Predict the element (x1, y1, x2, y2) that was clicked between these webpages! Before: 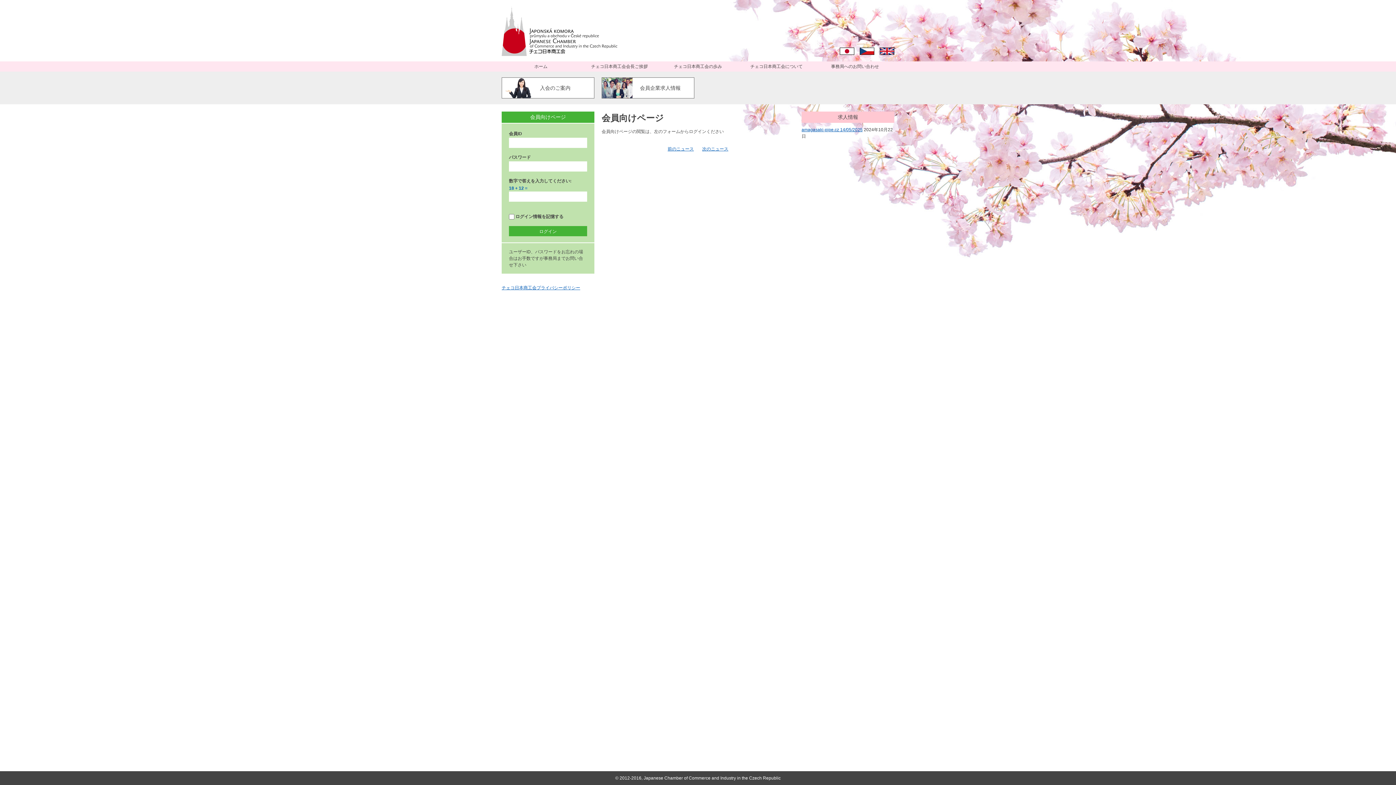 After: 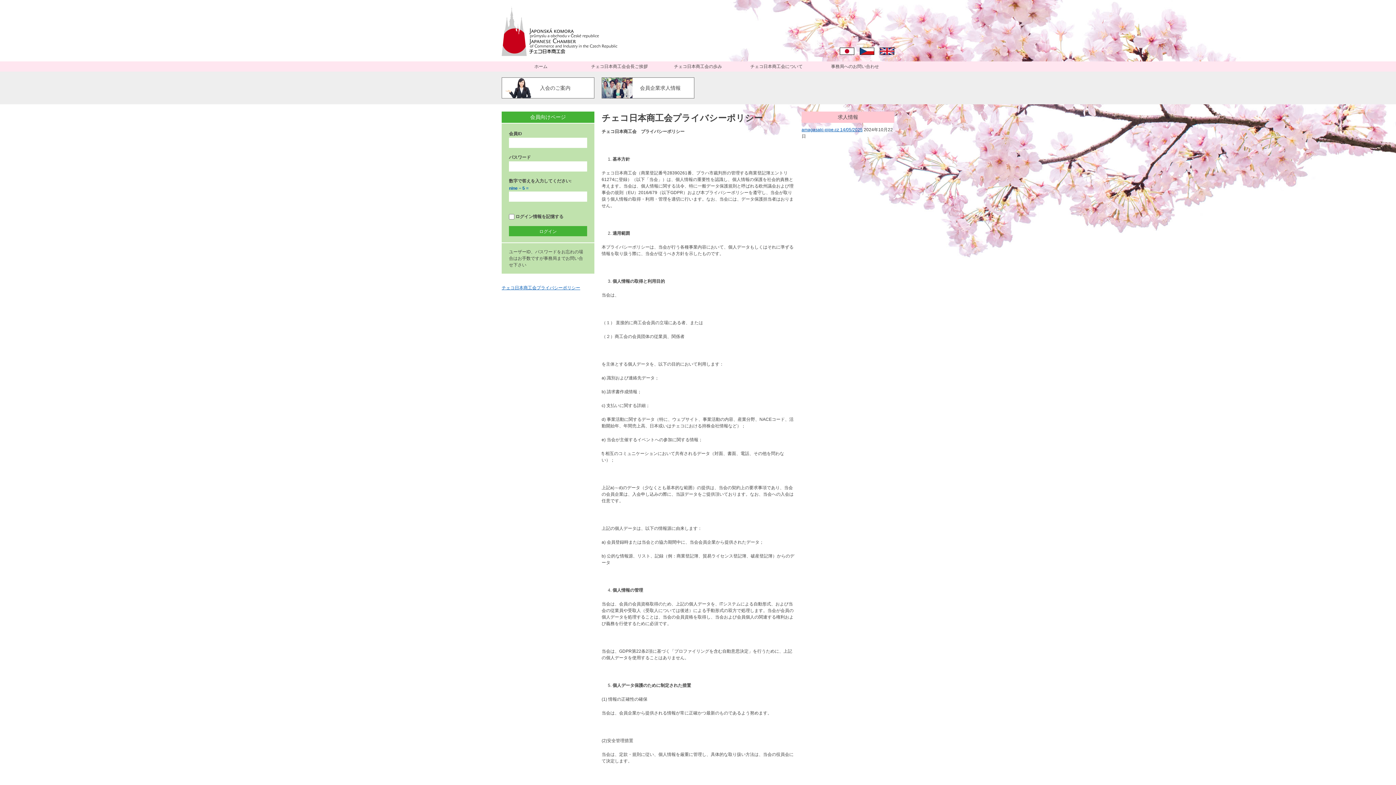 Action: label: チェコ日本商工会プライバシーポリシー bbox: (501, 285, 580, 290)